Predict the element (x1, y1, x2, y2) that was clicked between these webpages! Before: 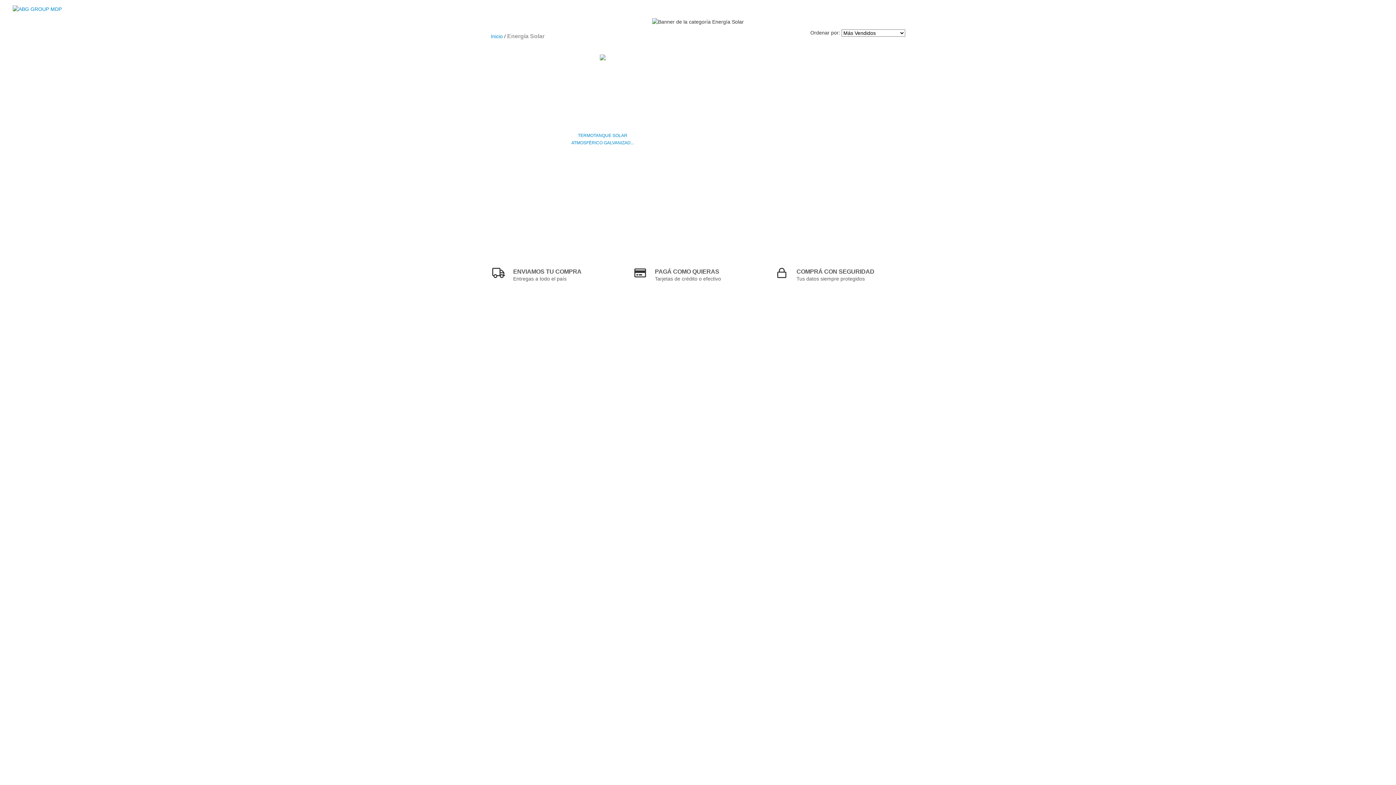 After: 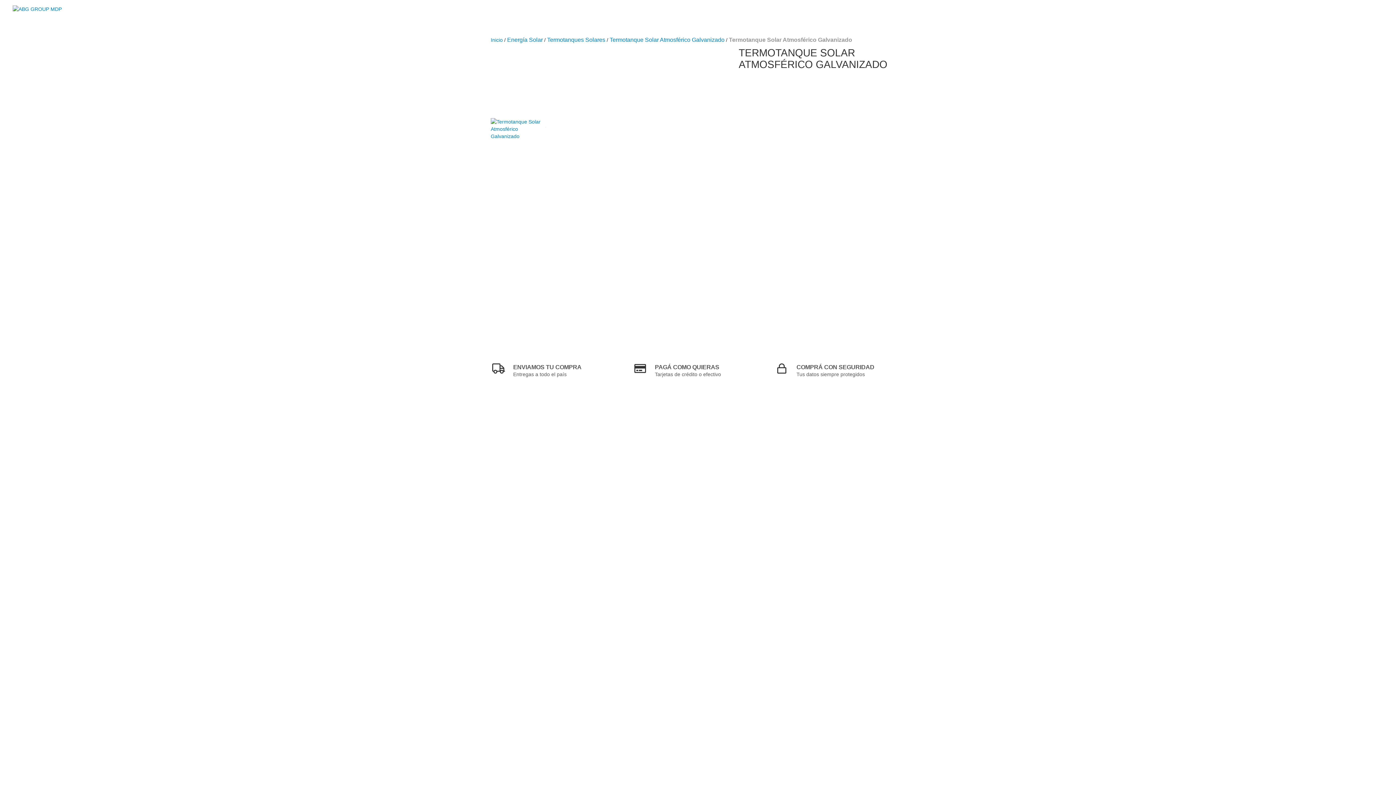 Action: label: Termotanque Solar Atmosférico Galvanizado bbox: (565, 132, 640, 146)